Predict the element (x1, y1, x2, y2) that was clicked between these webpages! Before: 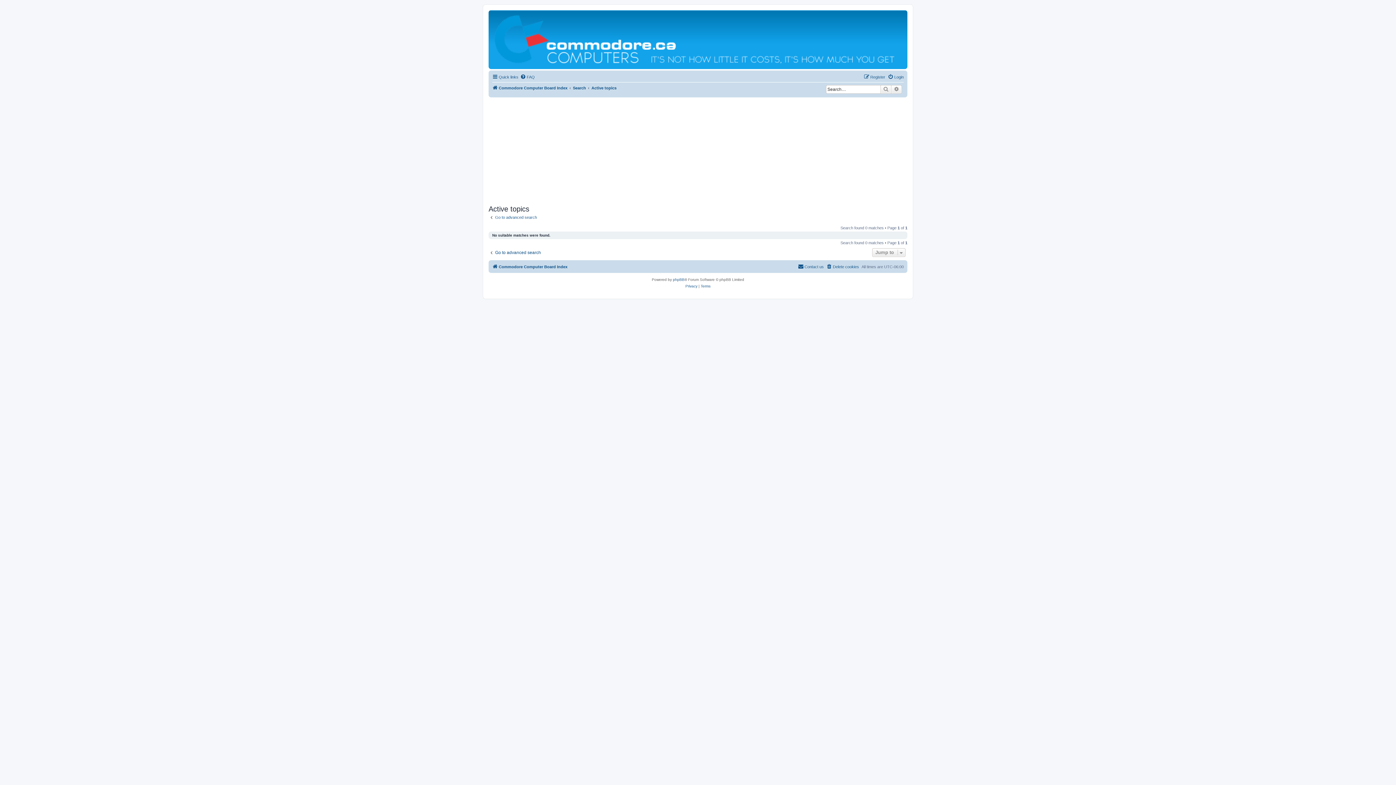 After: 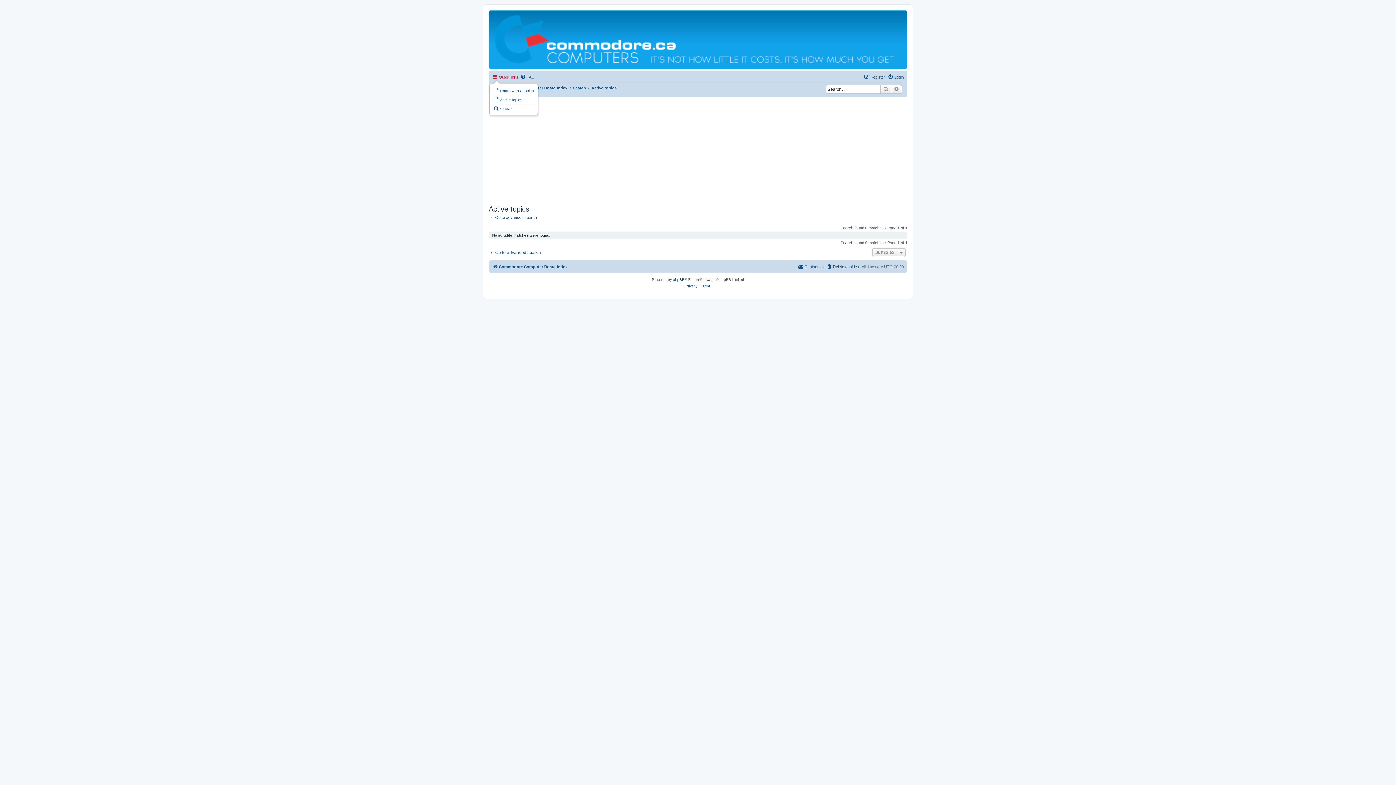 Action: bbox: (492, 72, 518, 81) label: Quick links